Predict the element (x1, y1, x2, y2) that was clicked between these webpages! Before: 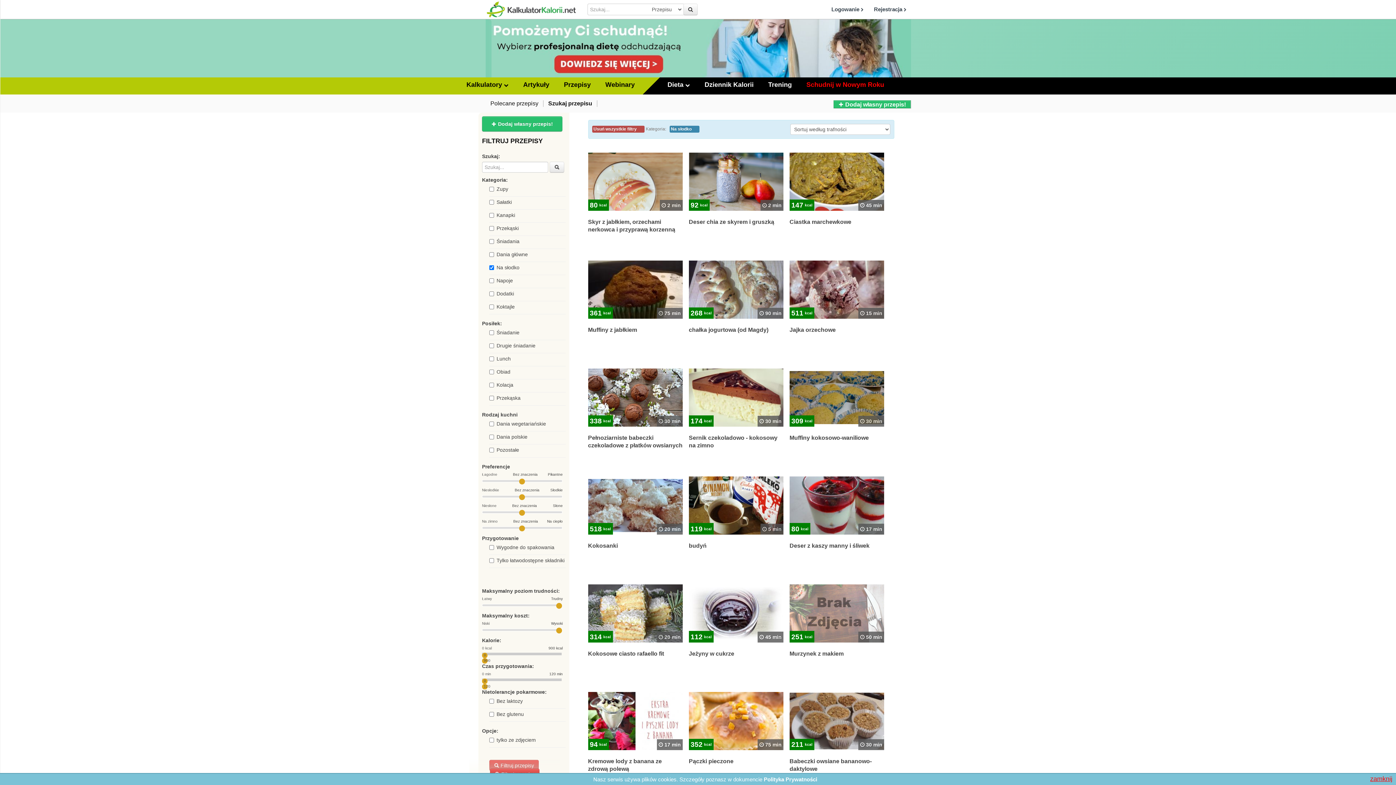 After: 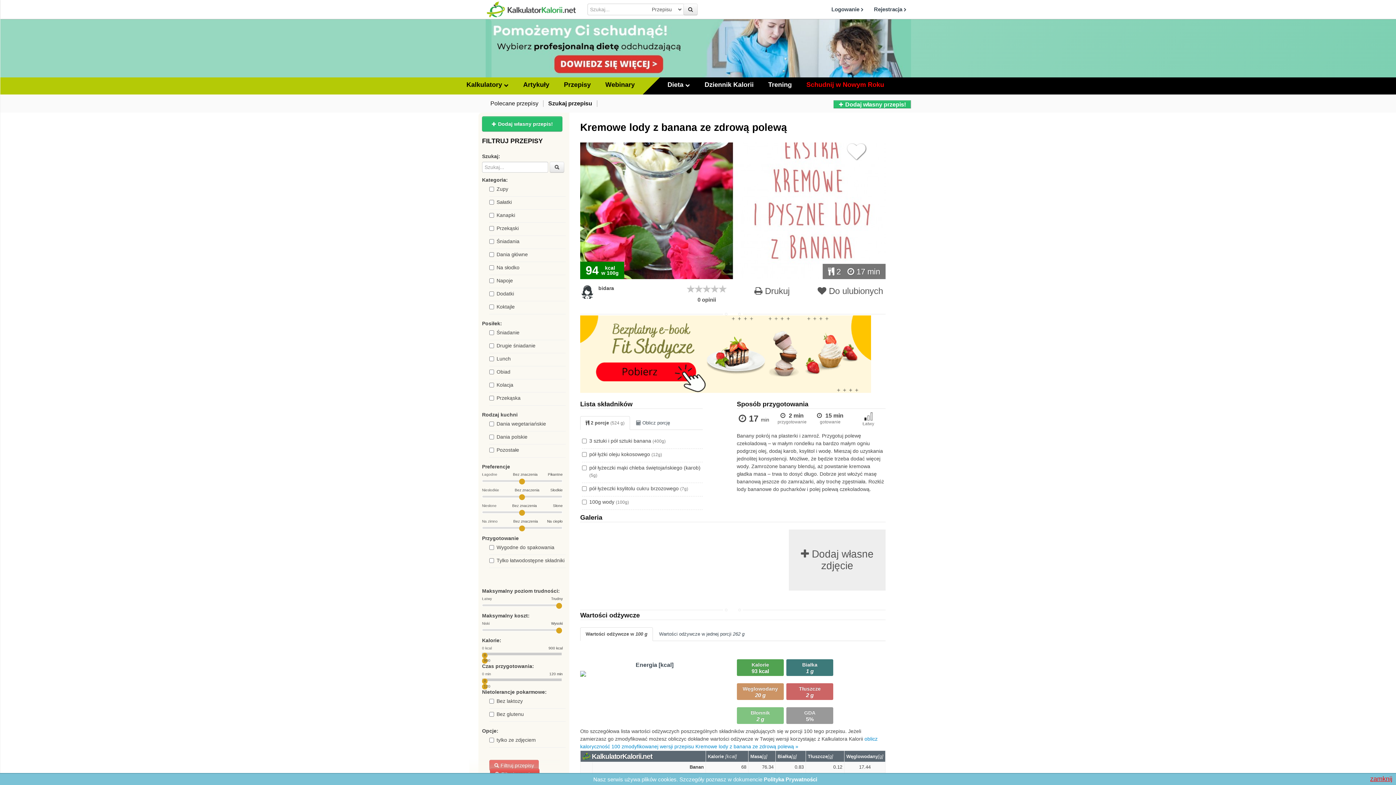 Action: label: 94 kcal
 17 min
Kremowe lody z banana ze zdrową polewą bbox: (588, 692, 682, 773)